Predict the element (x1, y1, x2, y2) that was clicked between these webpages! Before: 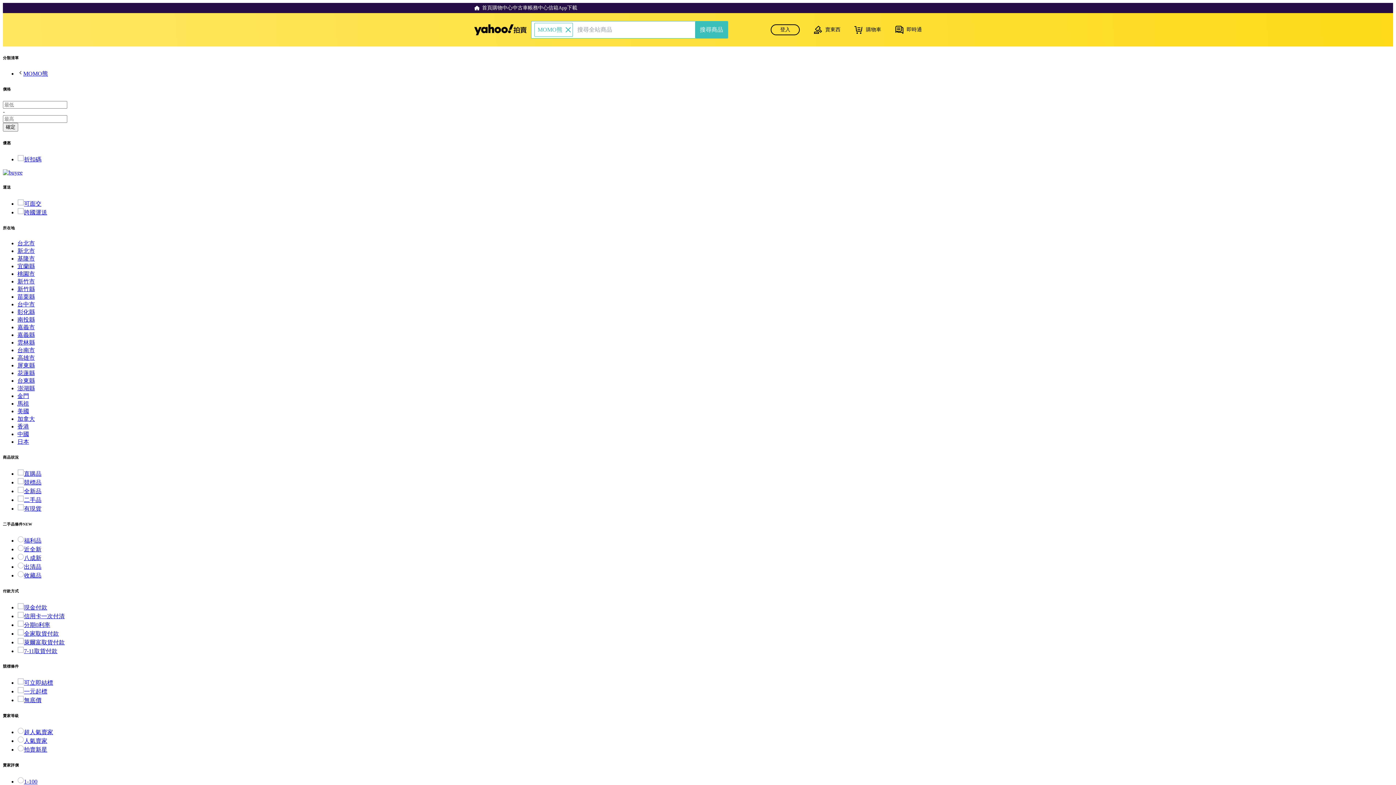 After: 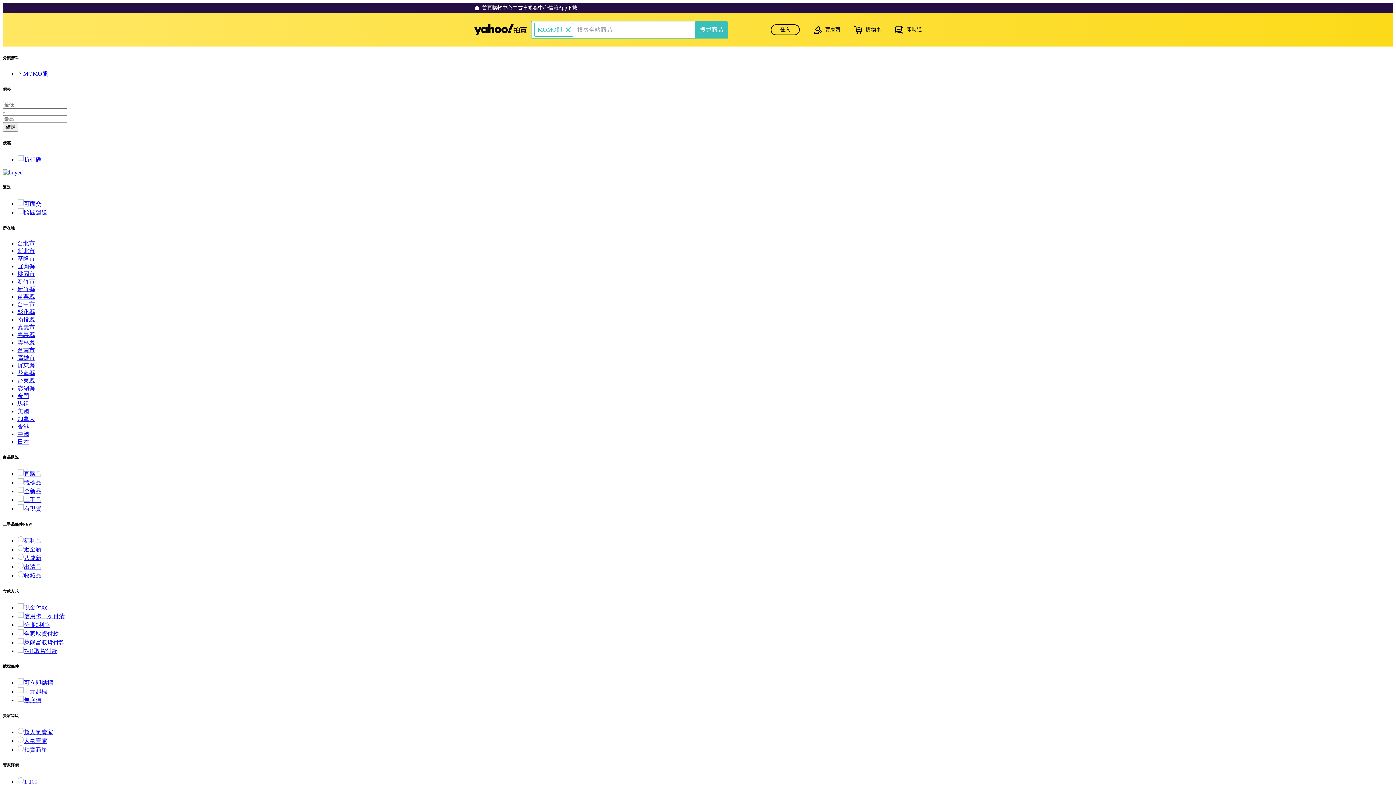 Action: label: 新北市 bbox: (17, 247, 34, 254)